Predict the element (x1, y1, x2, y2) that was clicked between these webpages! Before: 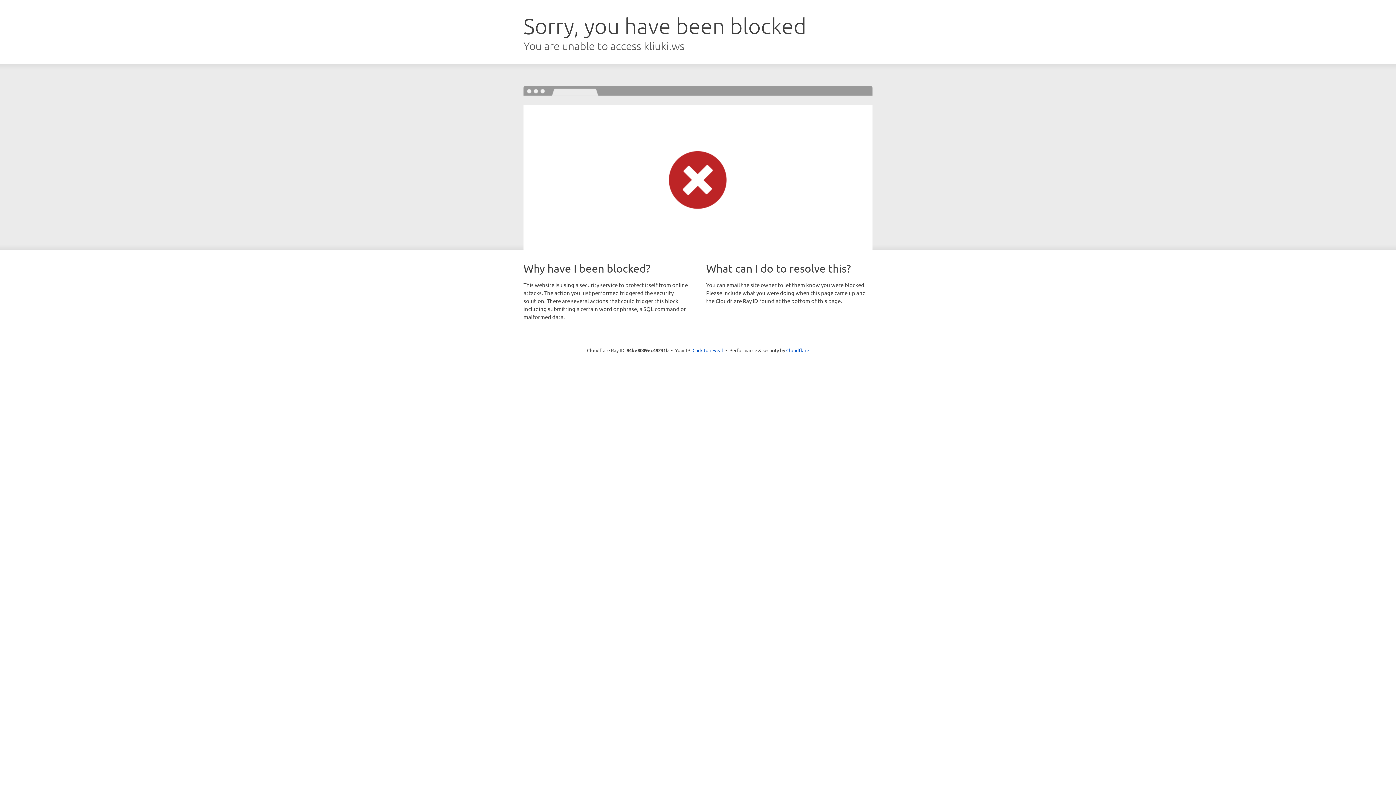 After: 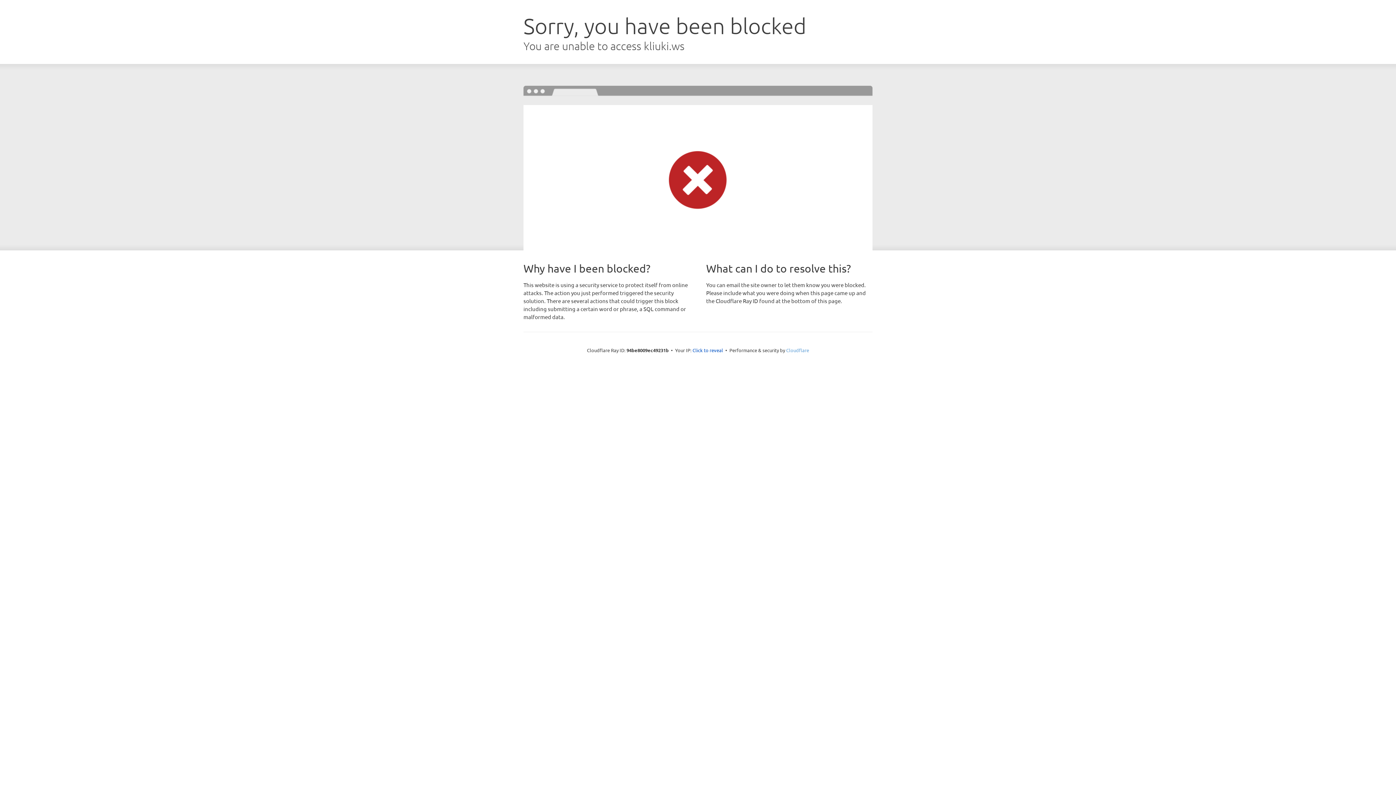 Action: label: Cloudflare bbox: (786, 347, 809, 353)